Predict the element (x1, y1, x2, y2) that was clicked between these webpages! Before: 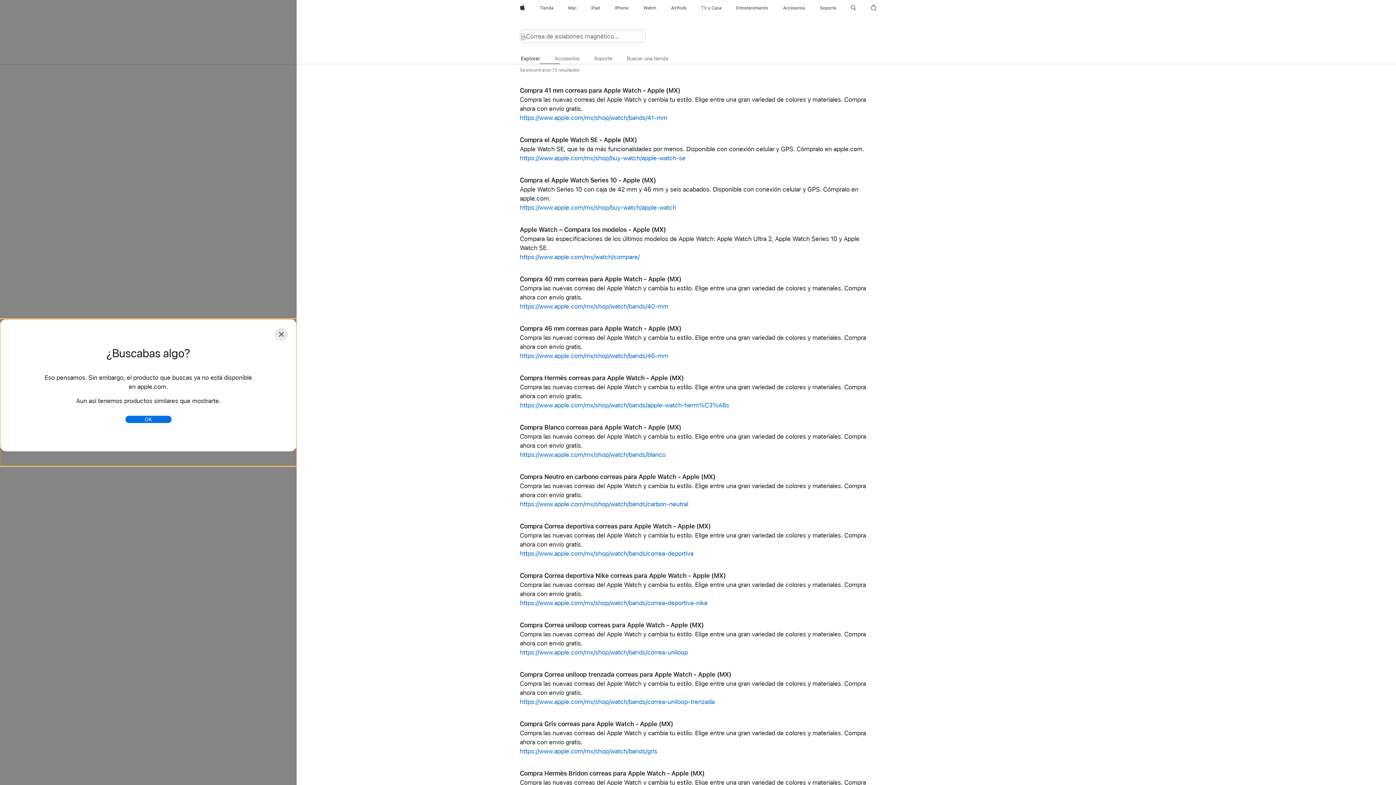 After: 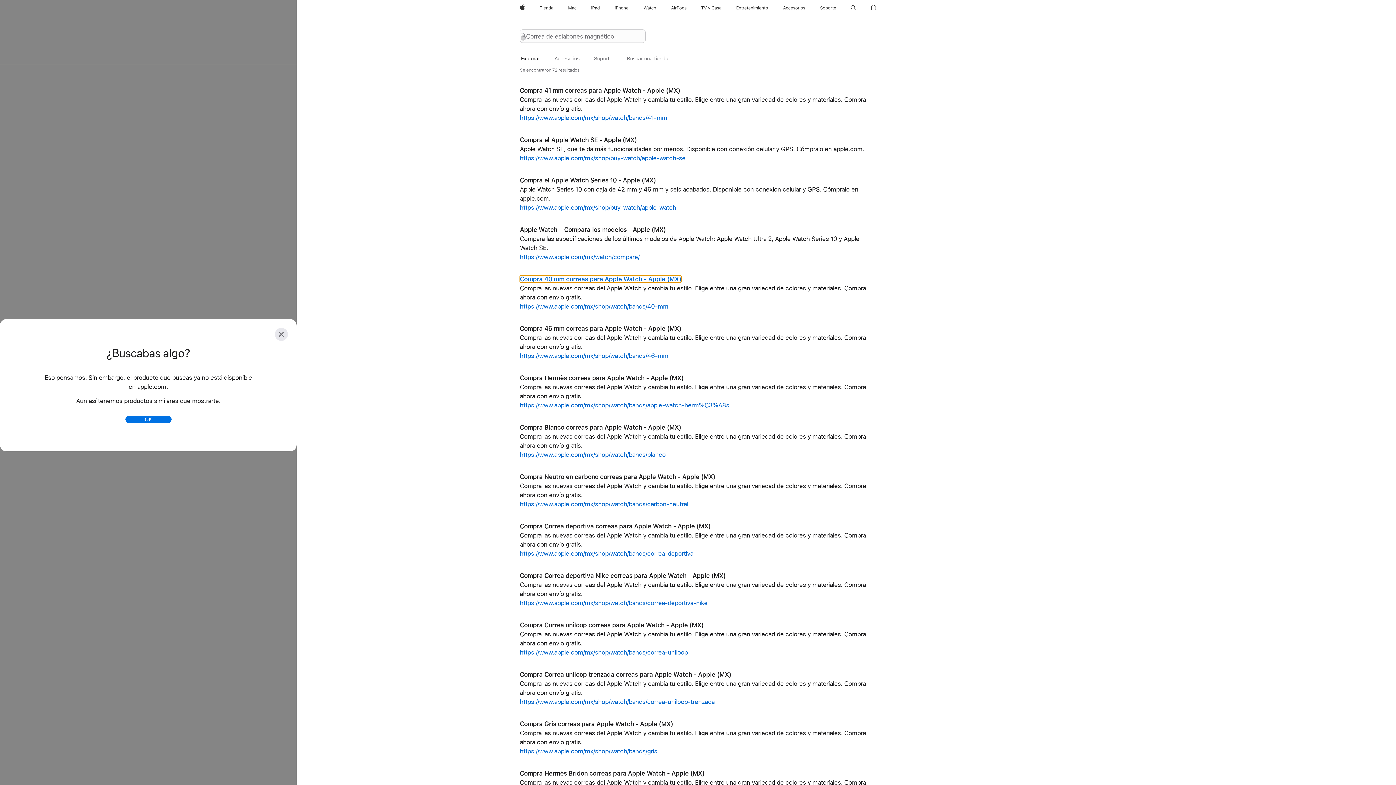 Action: bbox: (520, 275, 681, 283) label: Compra 40 mm correas para Apple Watch - Apple (MX)